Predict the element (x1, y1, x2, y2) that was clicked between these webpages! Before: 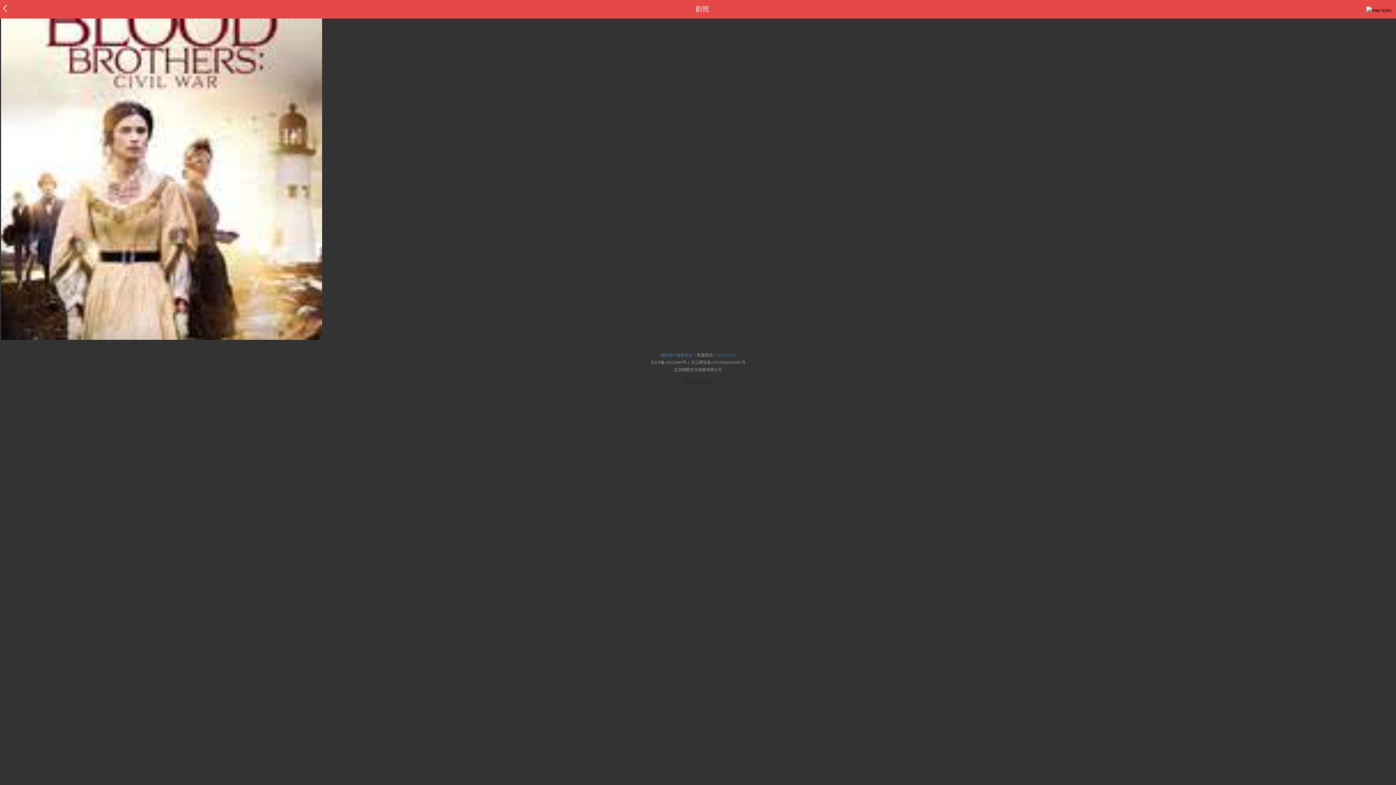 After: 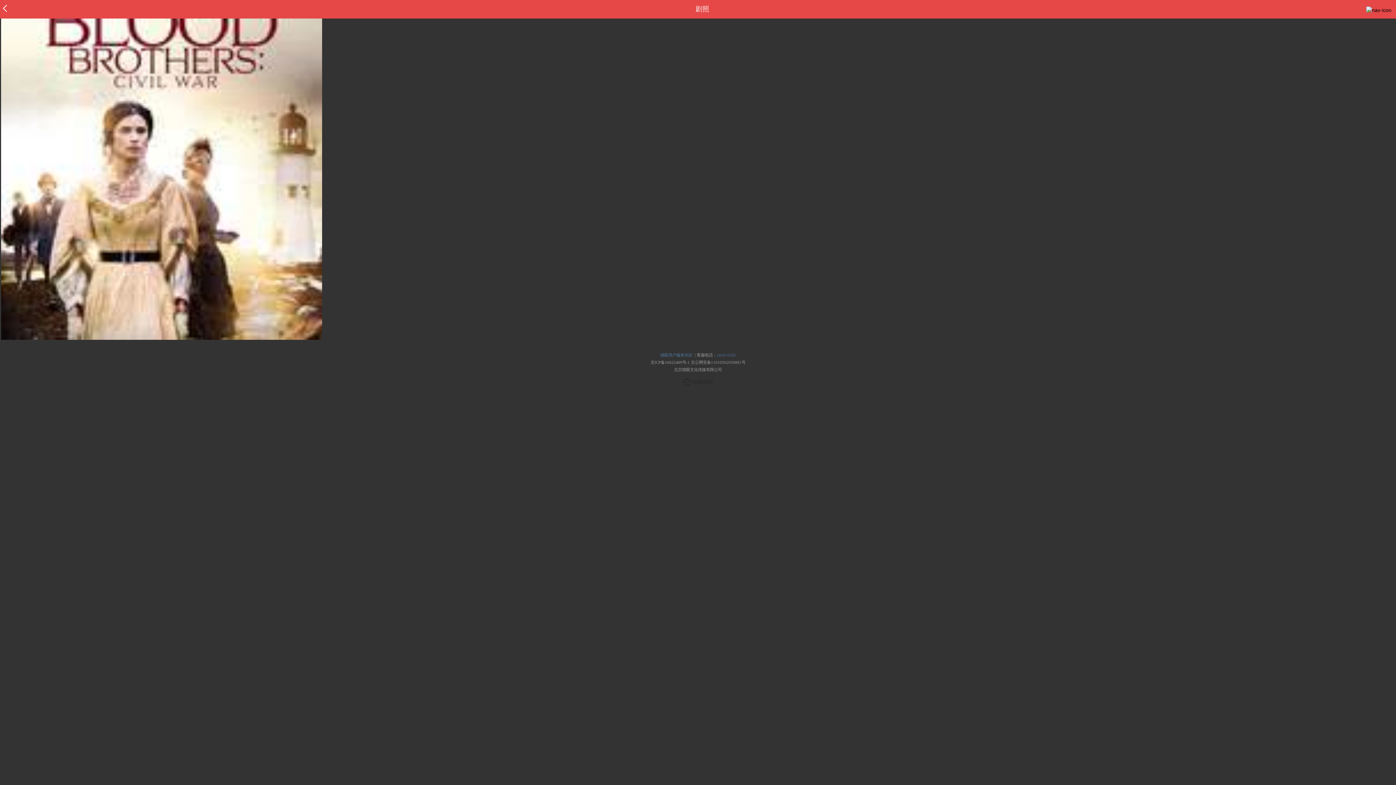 Action: label: 京ICP备16022489号-1 bbox: (650, 360, 690, 364)